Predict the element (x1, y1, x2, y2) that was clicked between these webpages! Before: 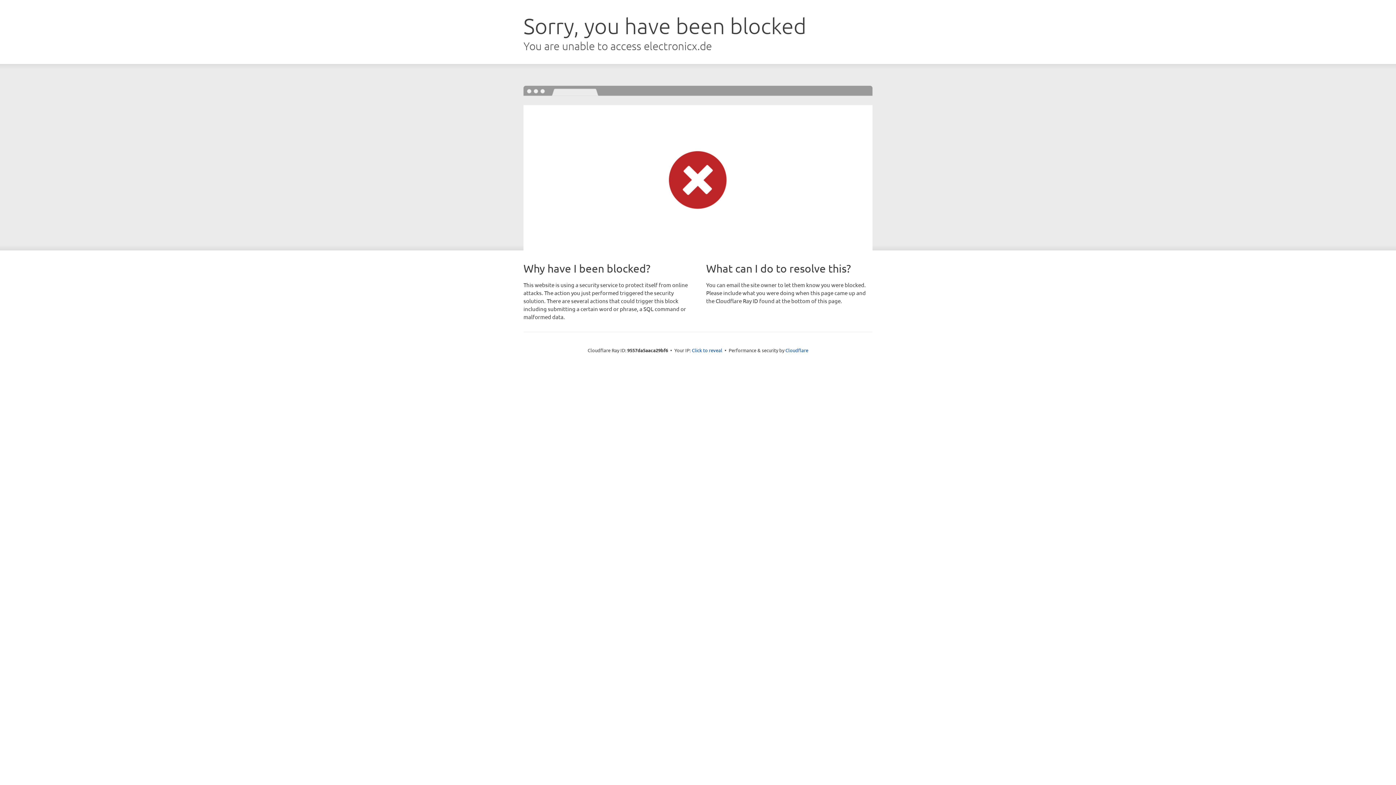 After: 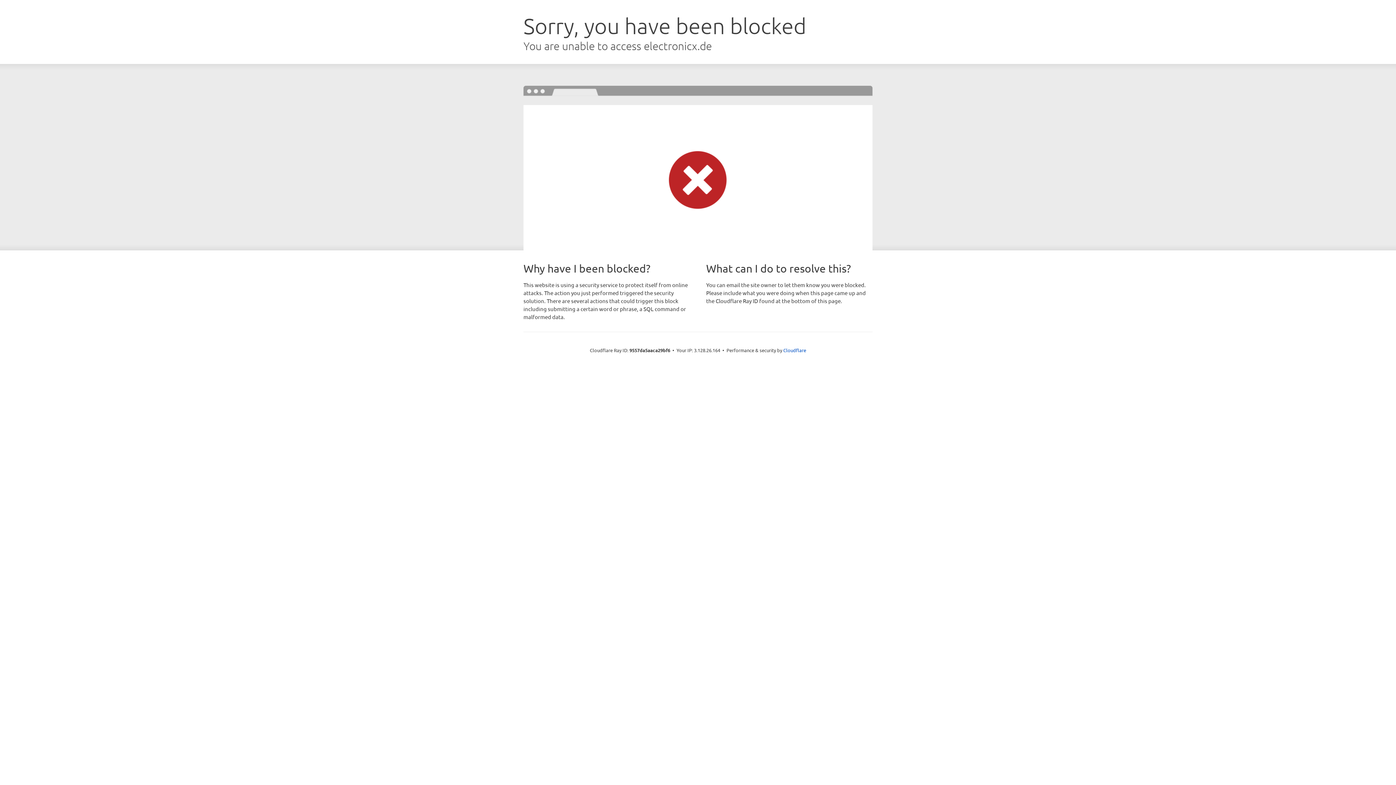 Action: bbox: (692, 346, 722, 353) label: Click to reveal